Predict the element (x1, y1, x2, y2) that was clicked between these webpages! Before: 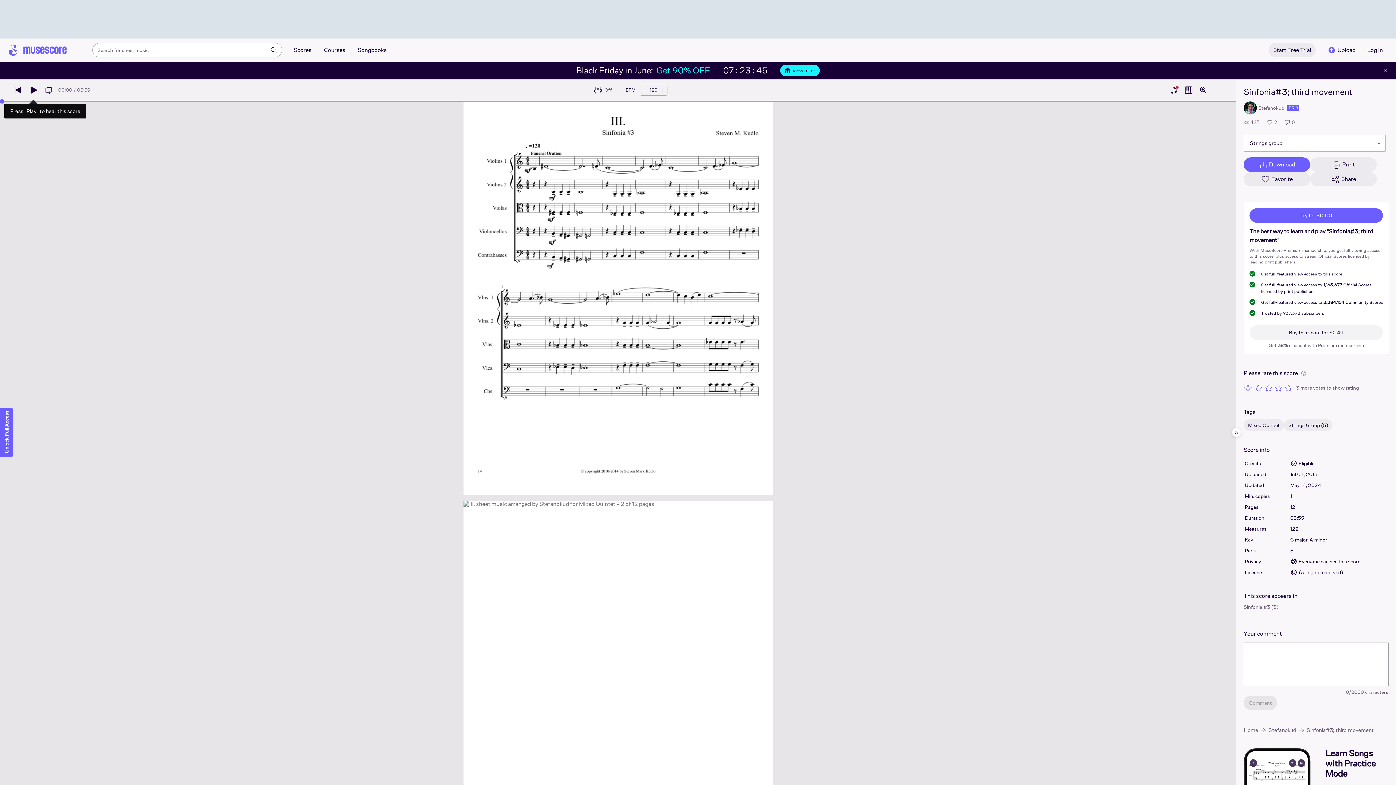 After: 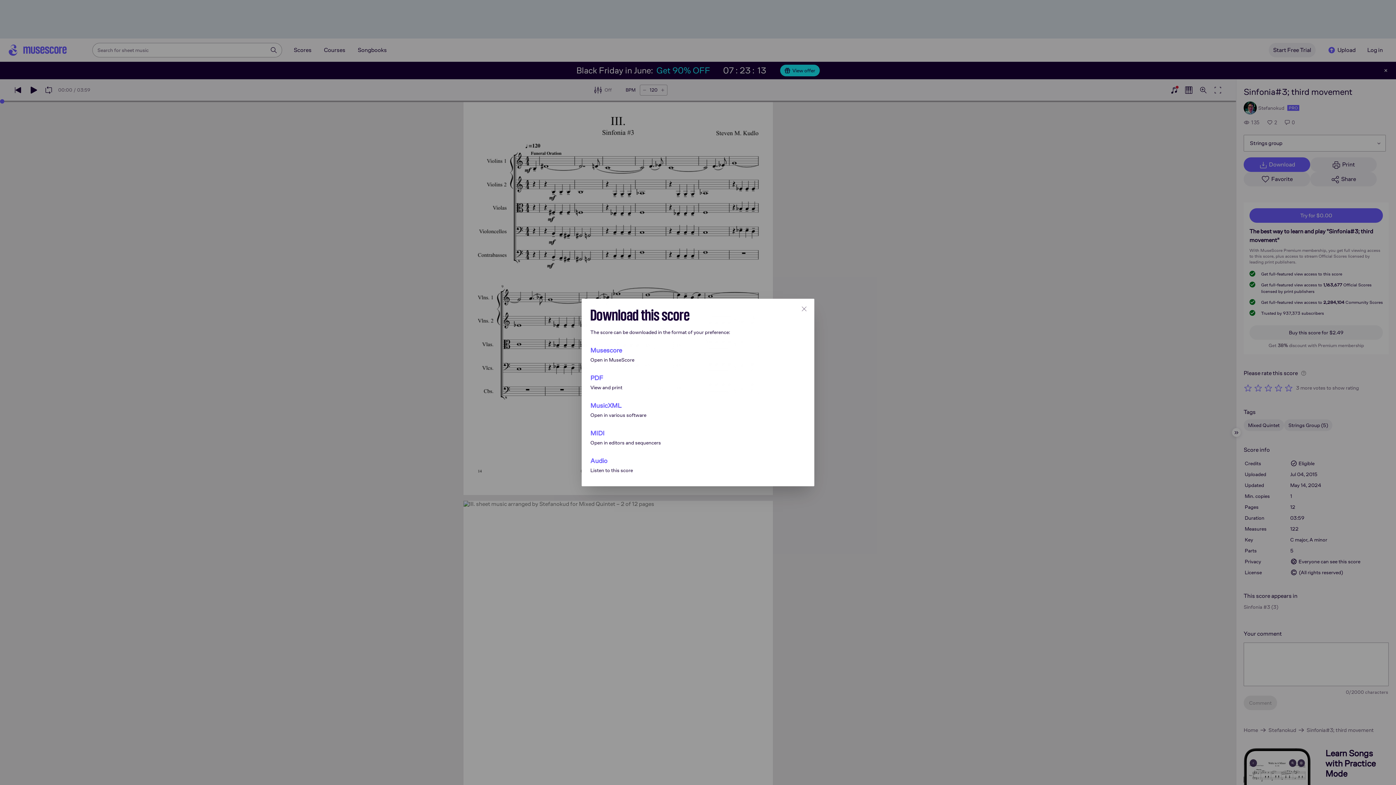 Action: bbox: (1244, 157, 1310, 172) label: Download